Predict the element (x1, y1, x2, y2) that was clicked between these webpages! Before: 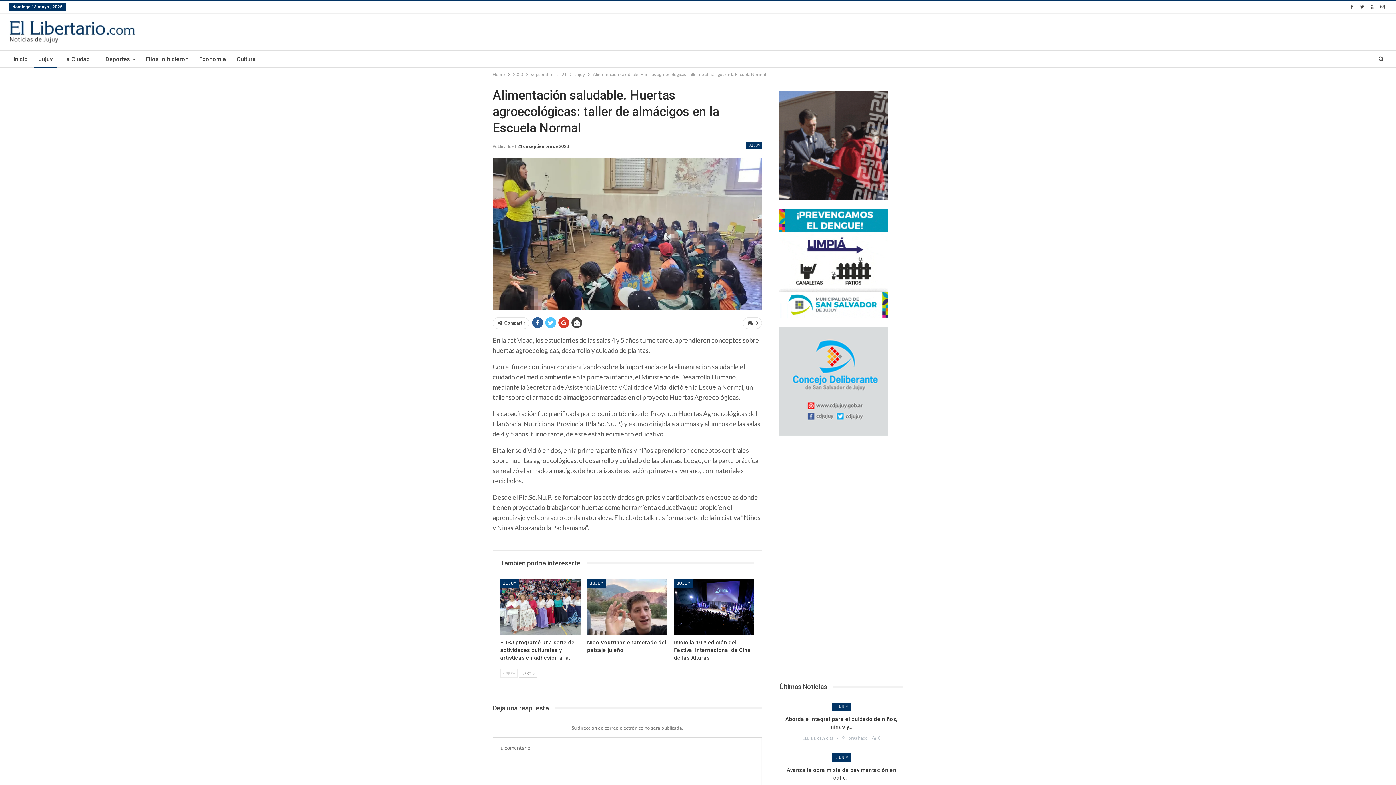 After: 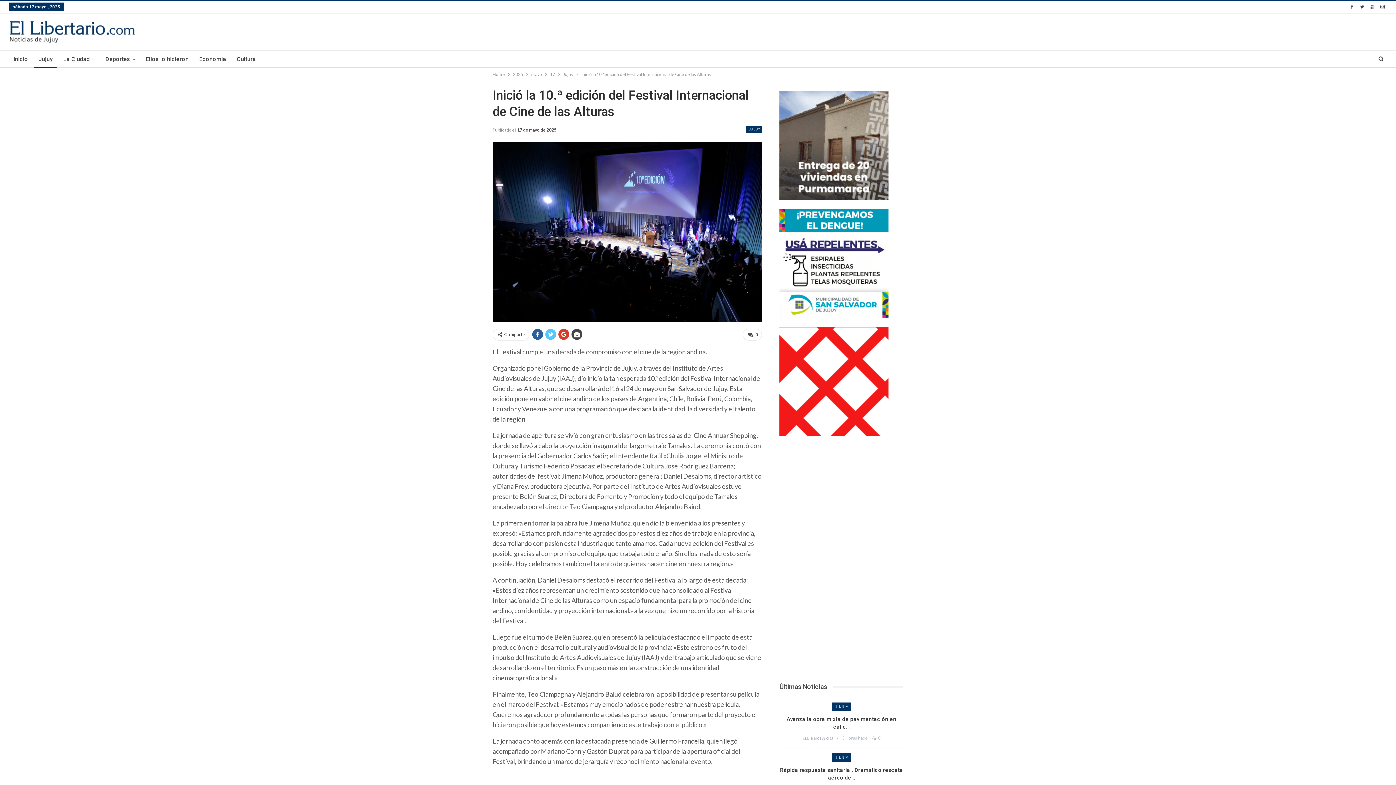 Action: bbox: (674, 639, 750, 661) label: Inició la 10.ª edición del Festival Internacional de Cine de las Alturas